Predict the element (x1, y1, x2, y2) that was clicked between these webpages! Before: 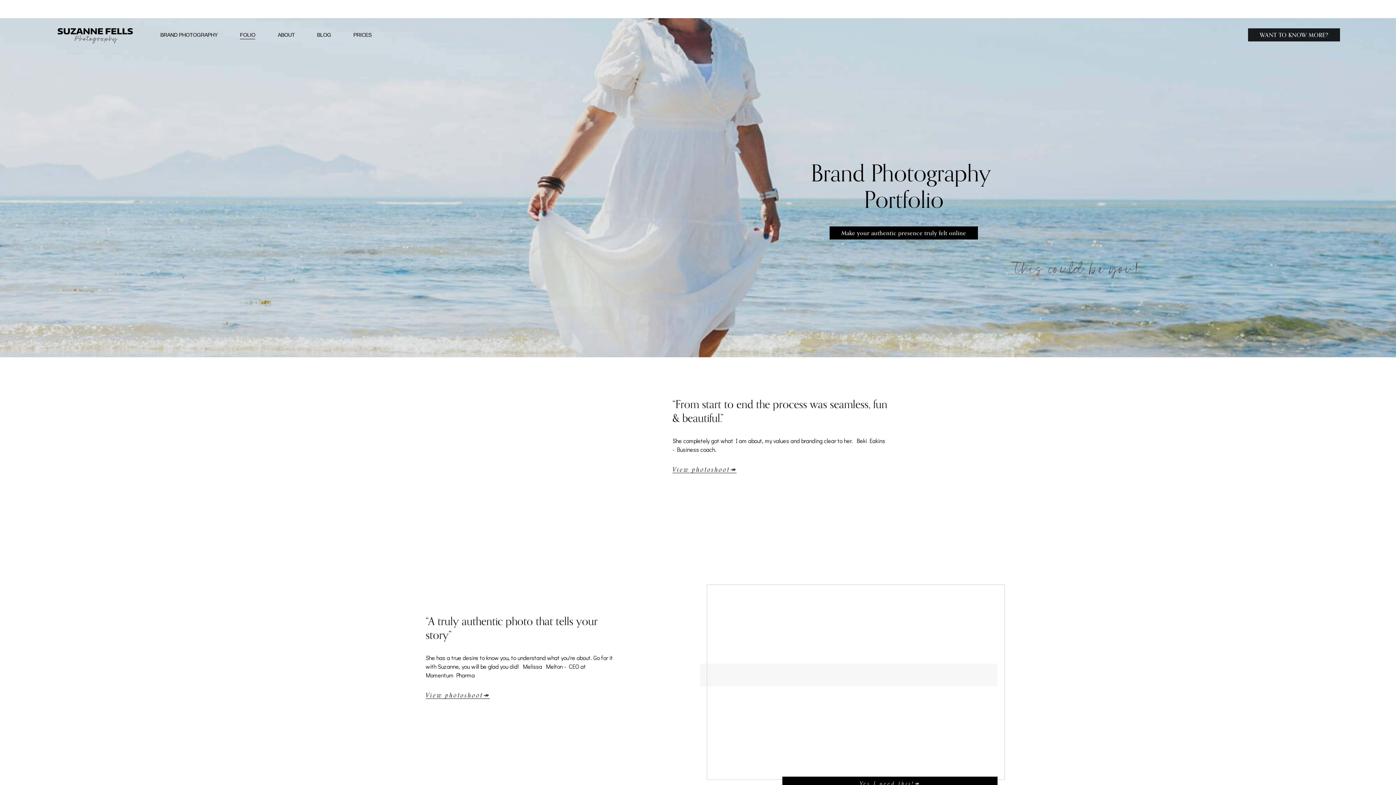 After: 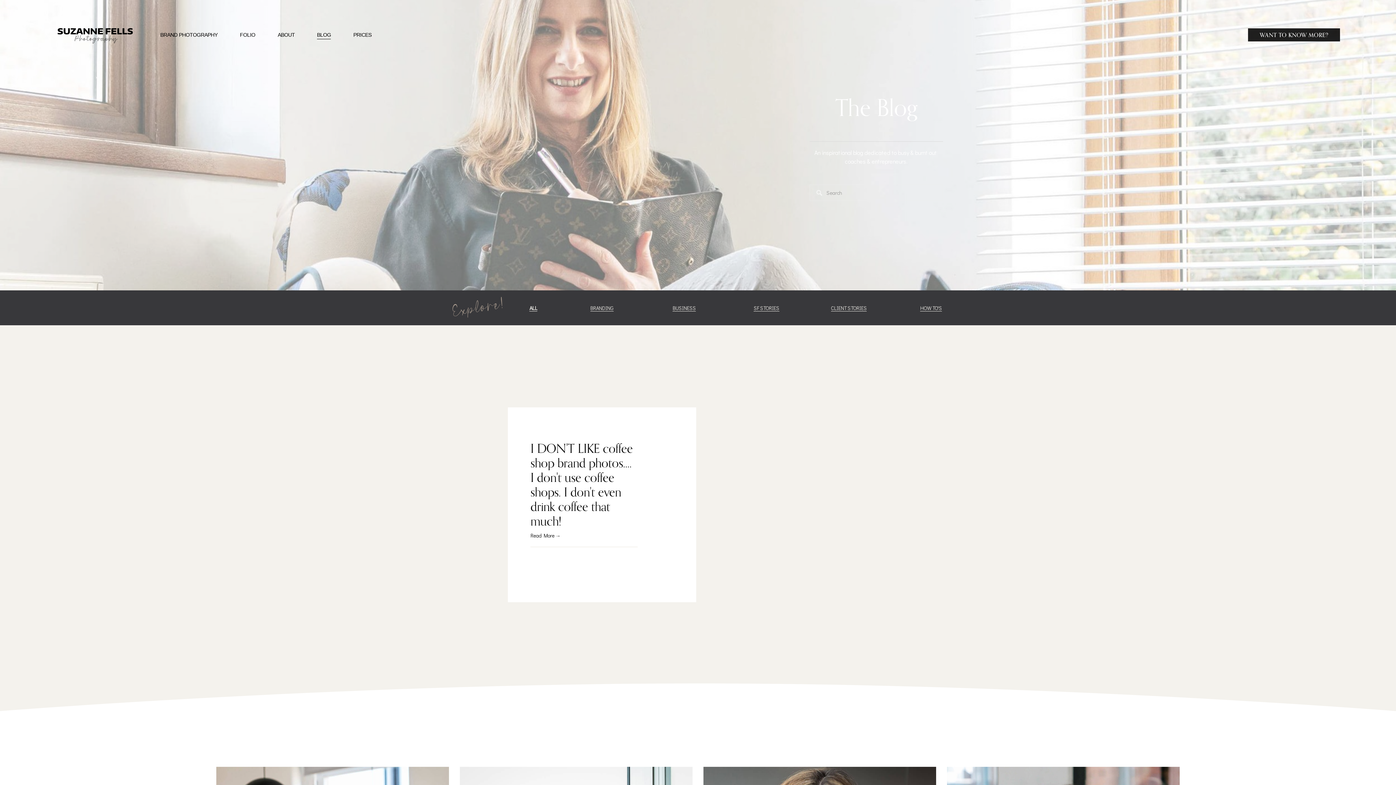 Action: label: BLOG bbox: (317, 30, 331, 39)